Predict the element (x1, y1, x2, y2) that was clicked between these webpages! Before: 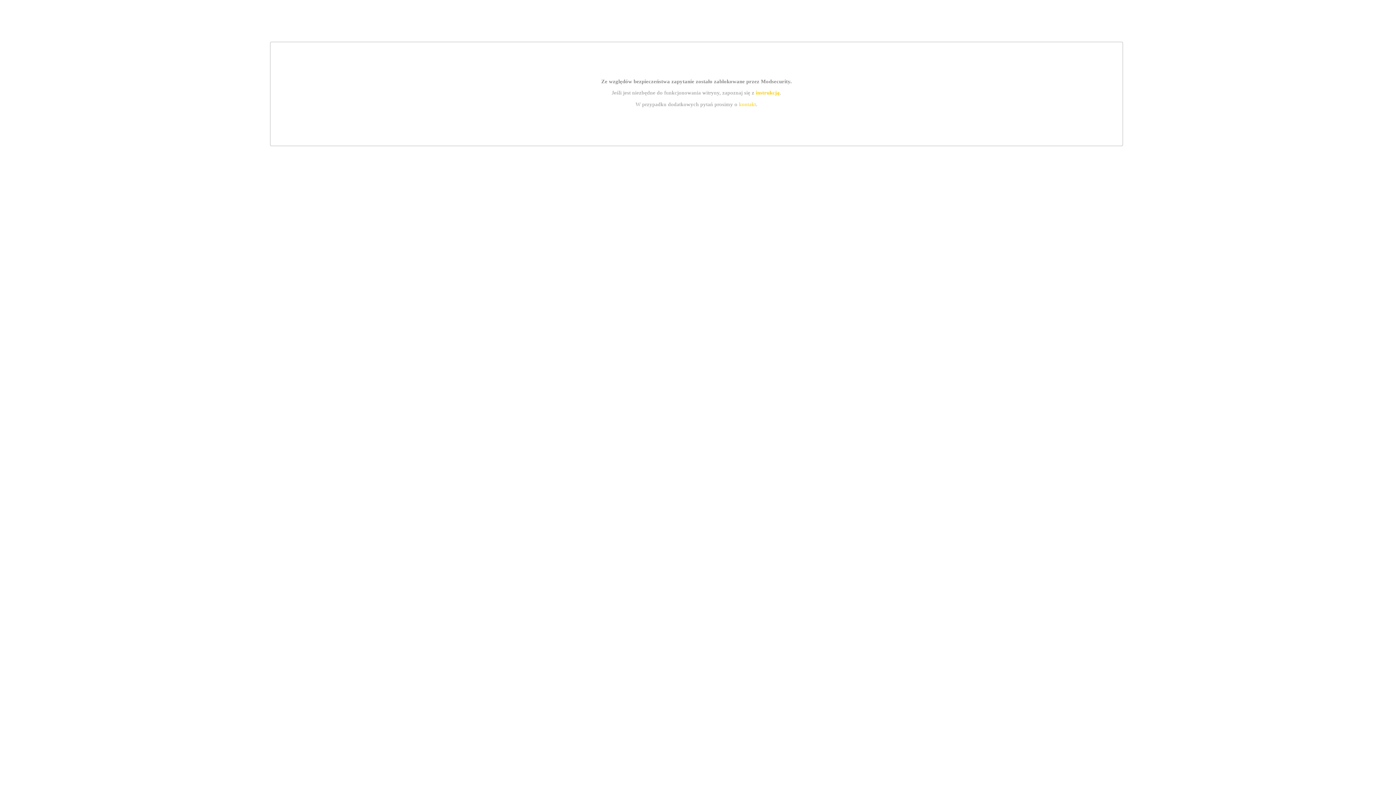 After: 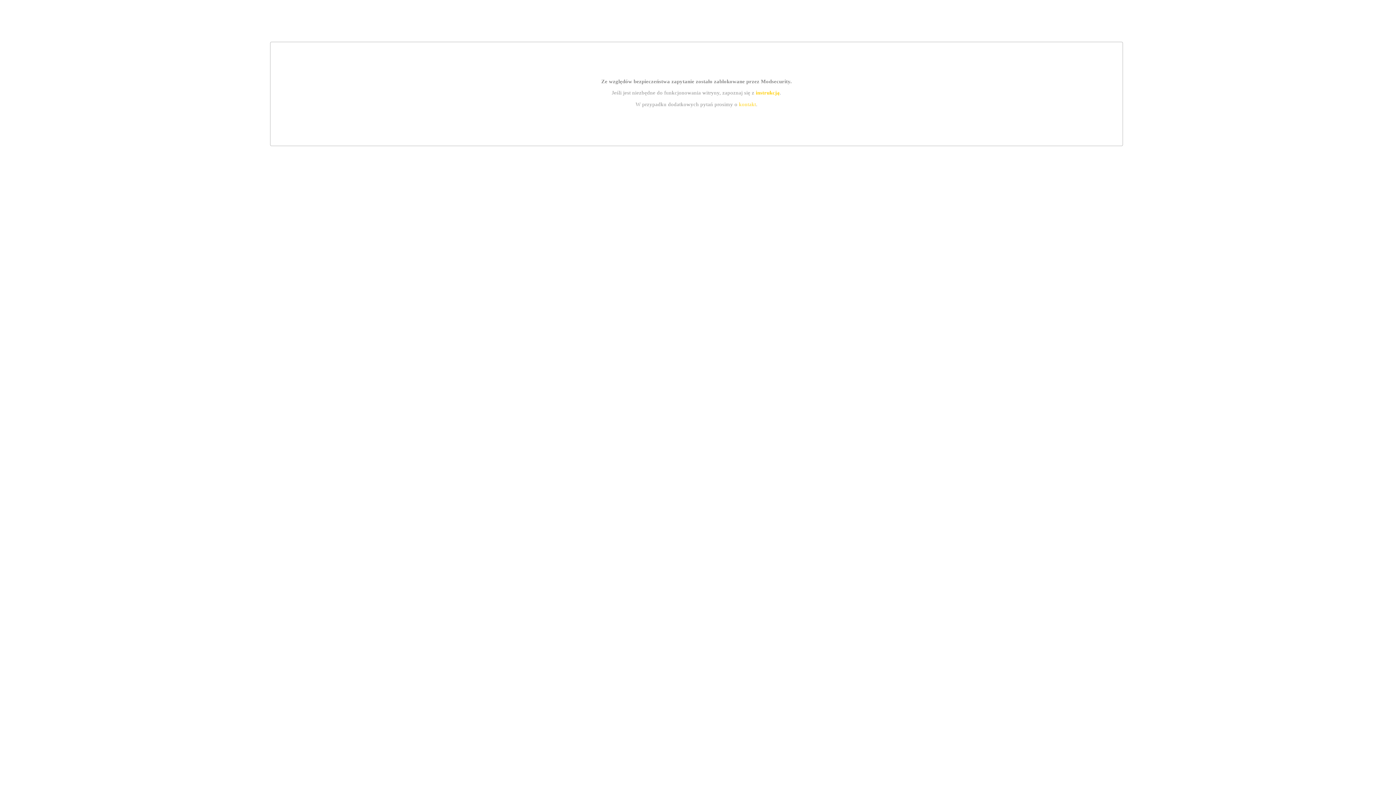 Action: bbox: (755, 89, 779, 95) label: instrukcją